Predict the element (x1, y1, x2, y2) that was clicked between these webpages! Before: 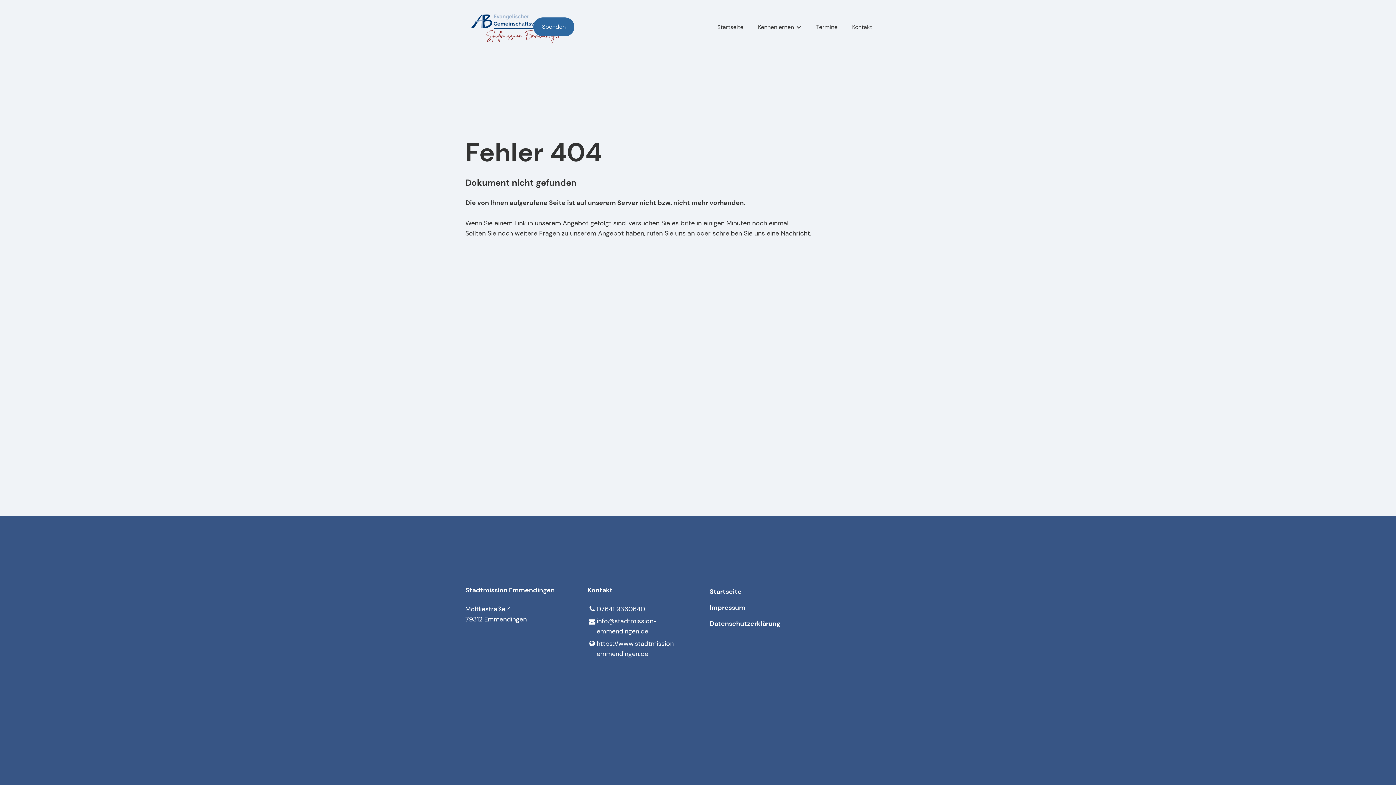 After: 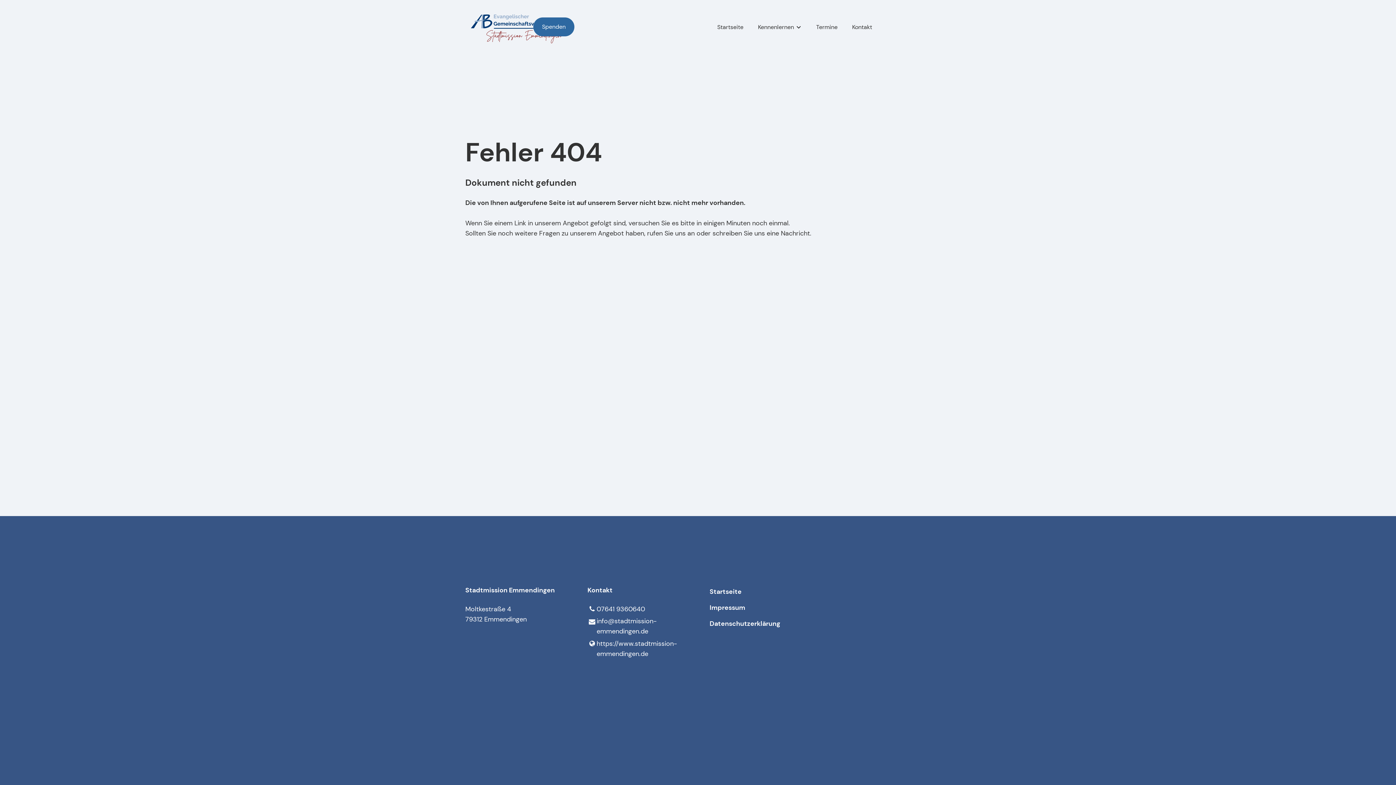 Action: bbox: (587, 604, 686, 614) label: 07641 9360640